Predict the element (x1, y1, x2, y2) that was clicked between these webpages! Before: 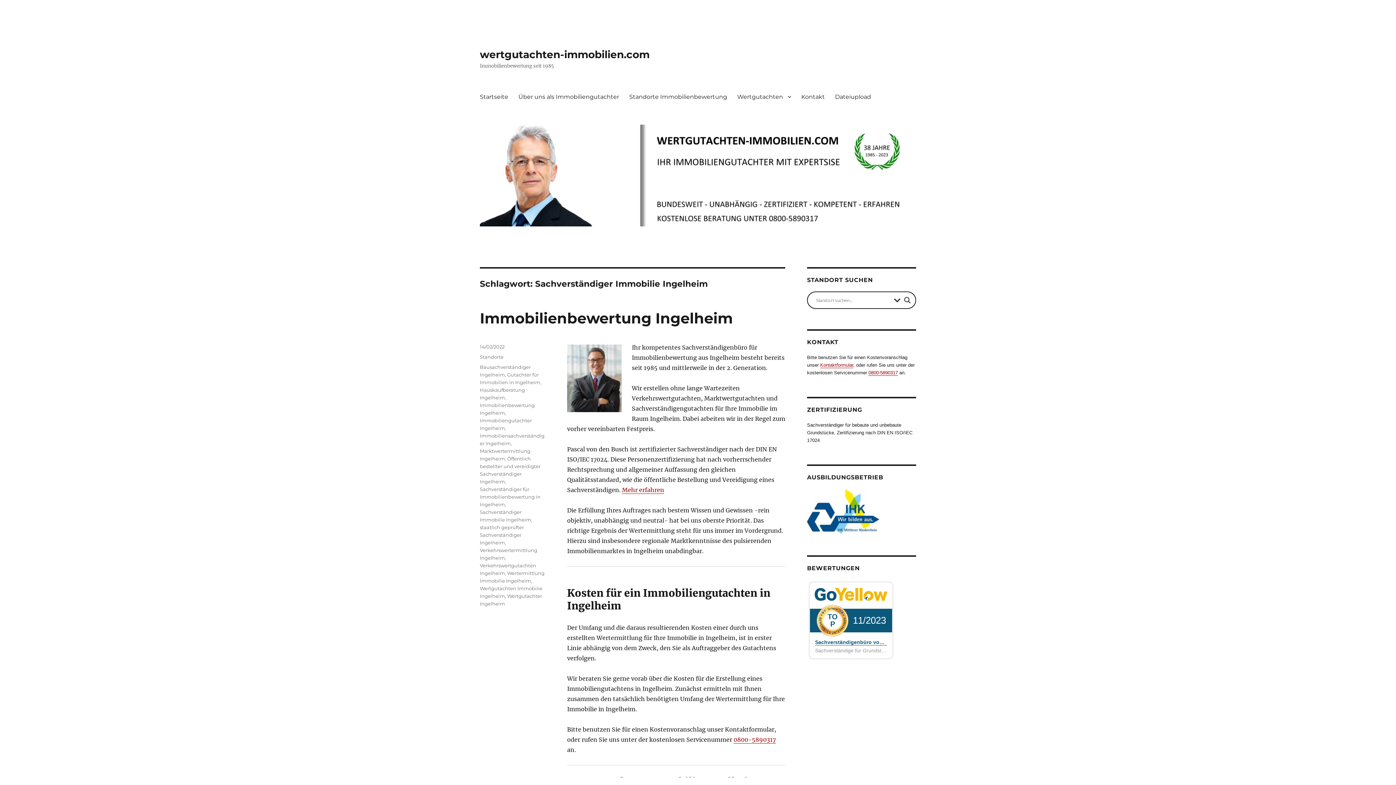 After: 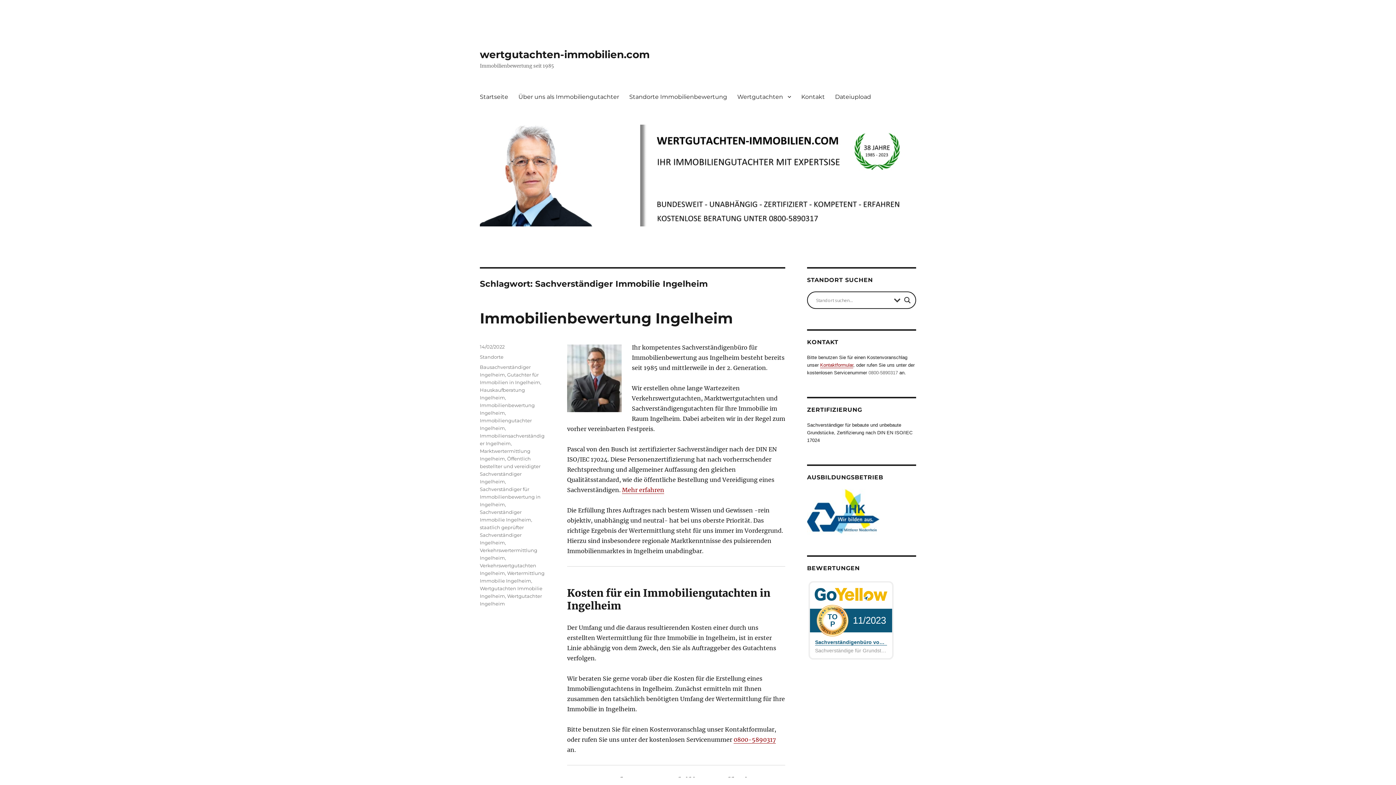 Action: bbox: (868, 370, 898, 375) label: 0800-5890317